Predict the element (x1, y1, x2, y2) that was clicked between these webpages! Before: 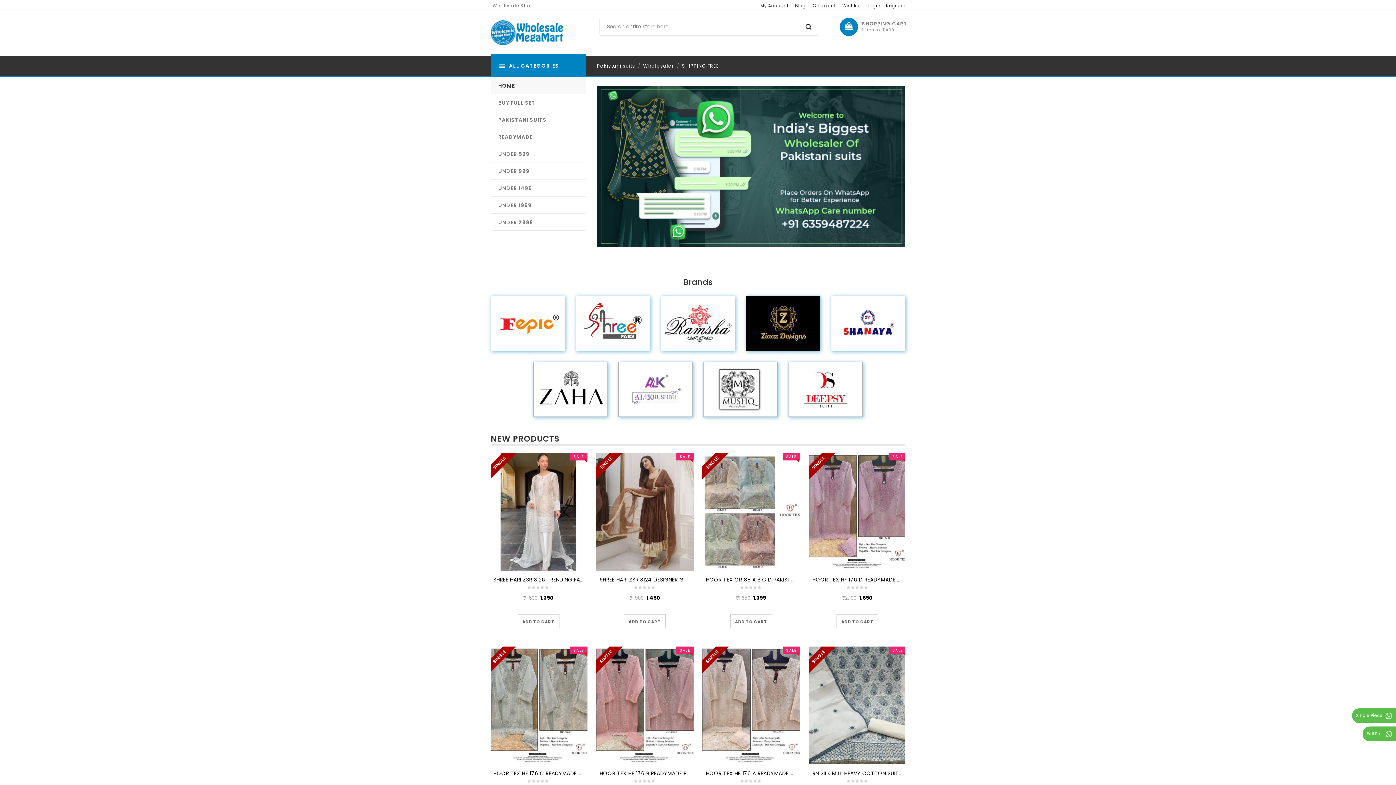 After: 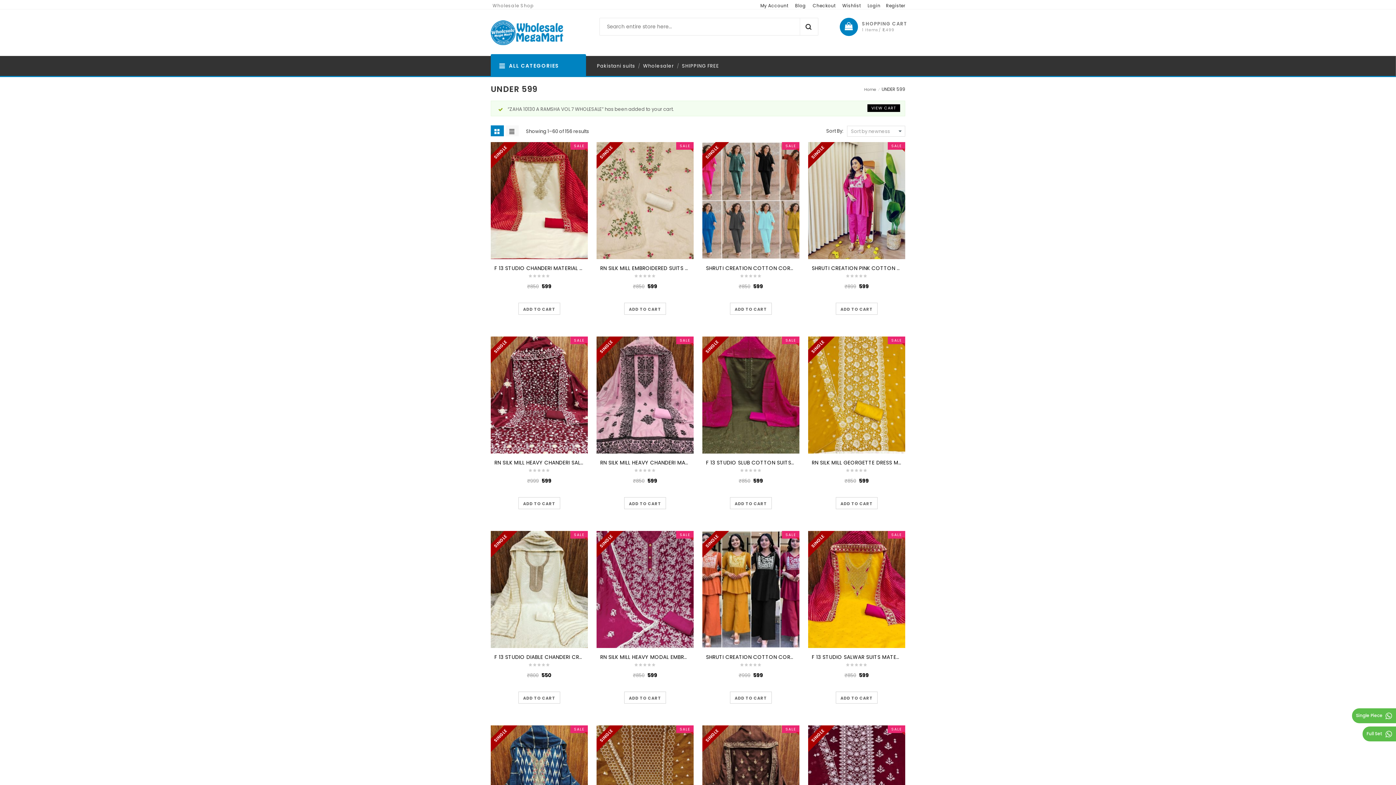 Action: label: UNDER 599 bbox: (491, 145, 585, 162)